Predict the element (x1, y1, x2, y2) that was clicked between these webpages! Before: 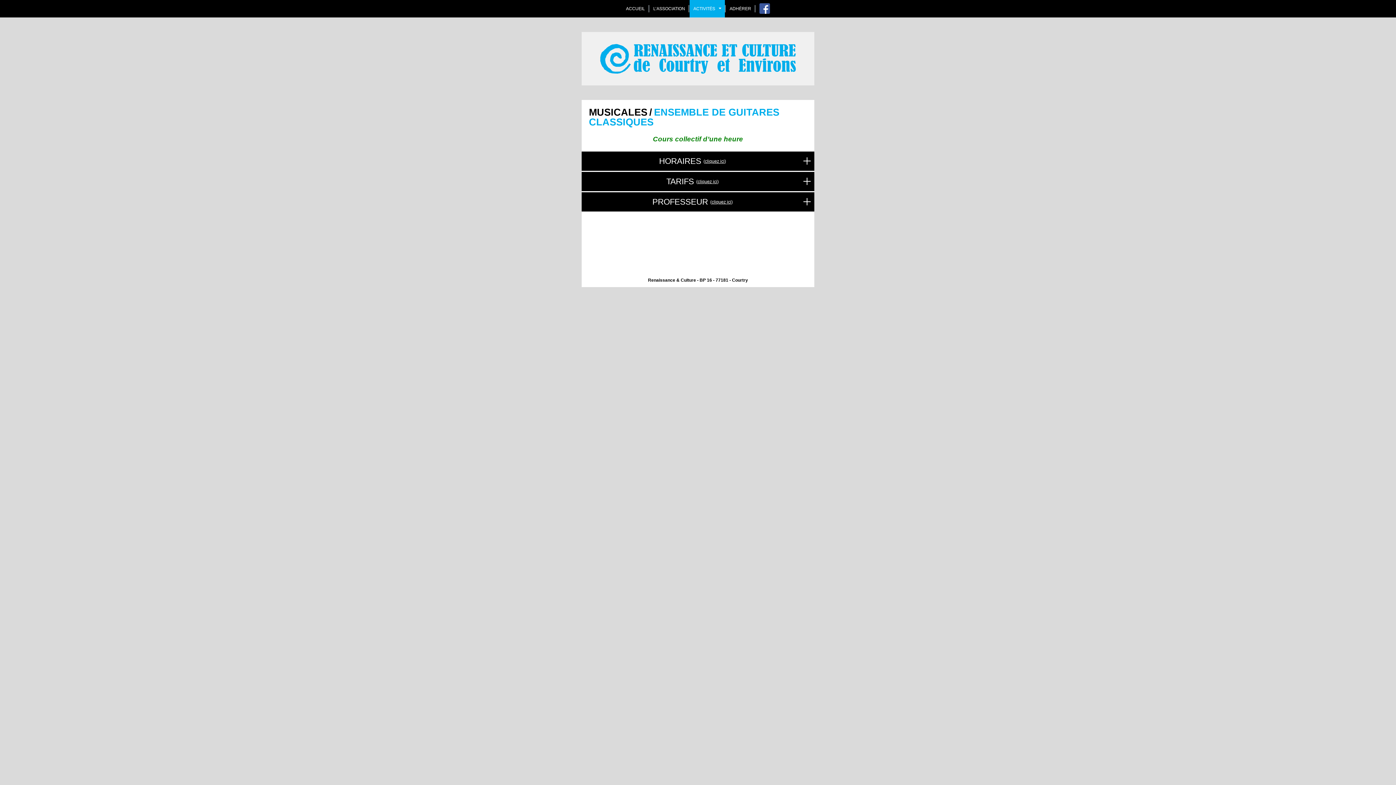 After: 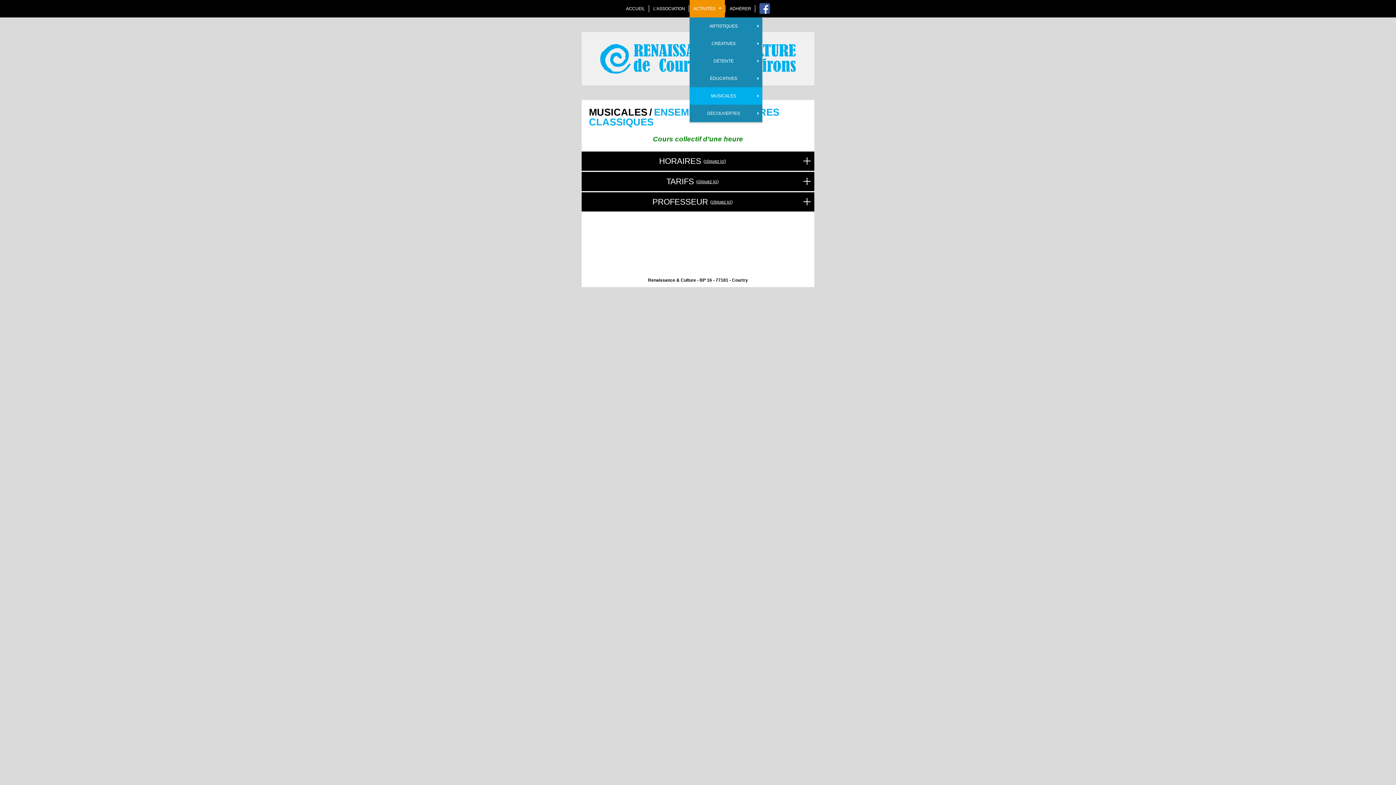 Action: label: ACTIVITÉS bbox: (689, 0, 725, 17)